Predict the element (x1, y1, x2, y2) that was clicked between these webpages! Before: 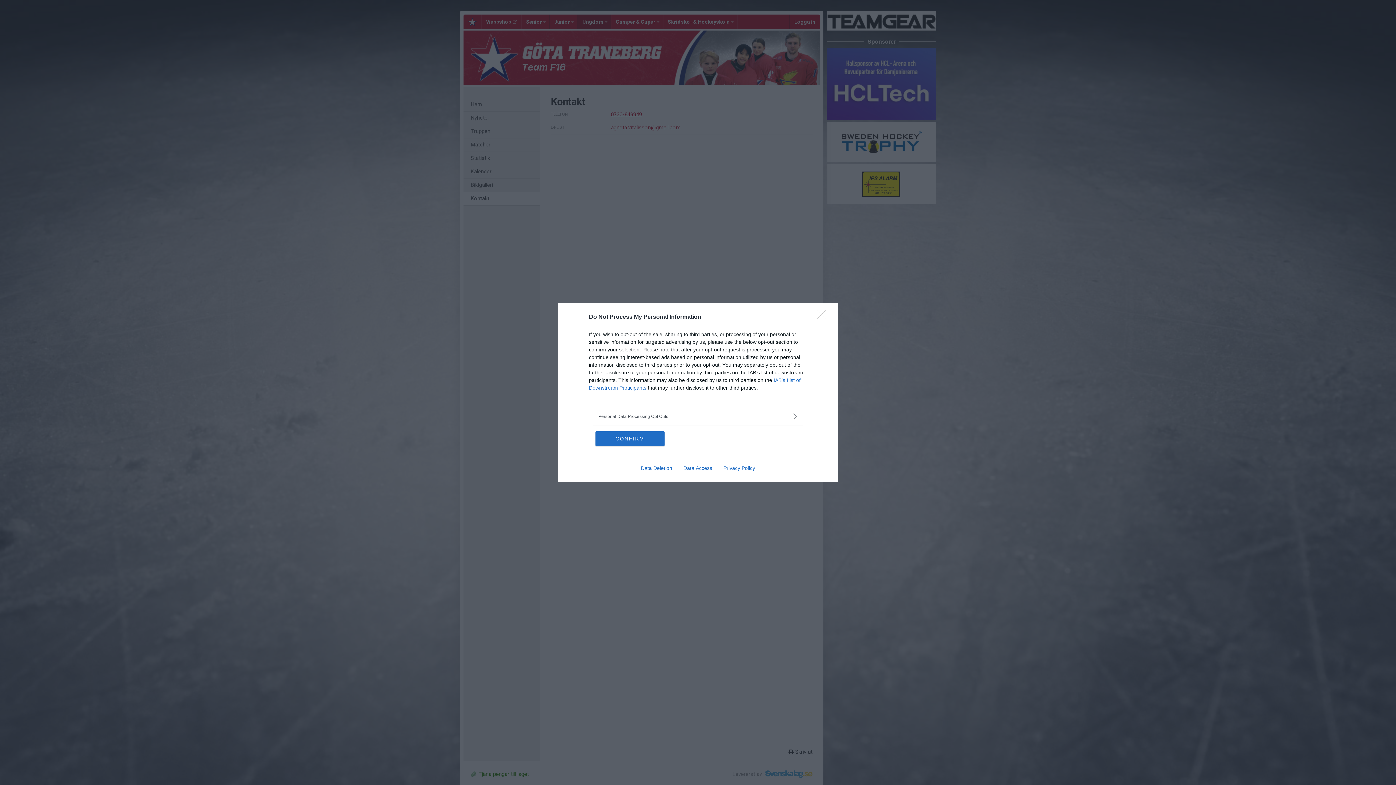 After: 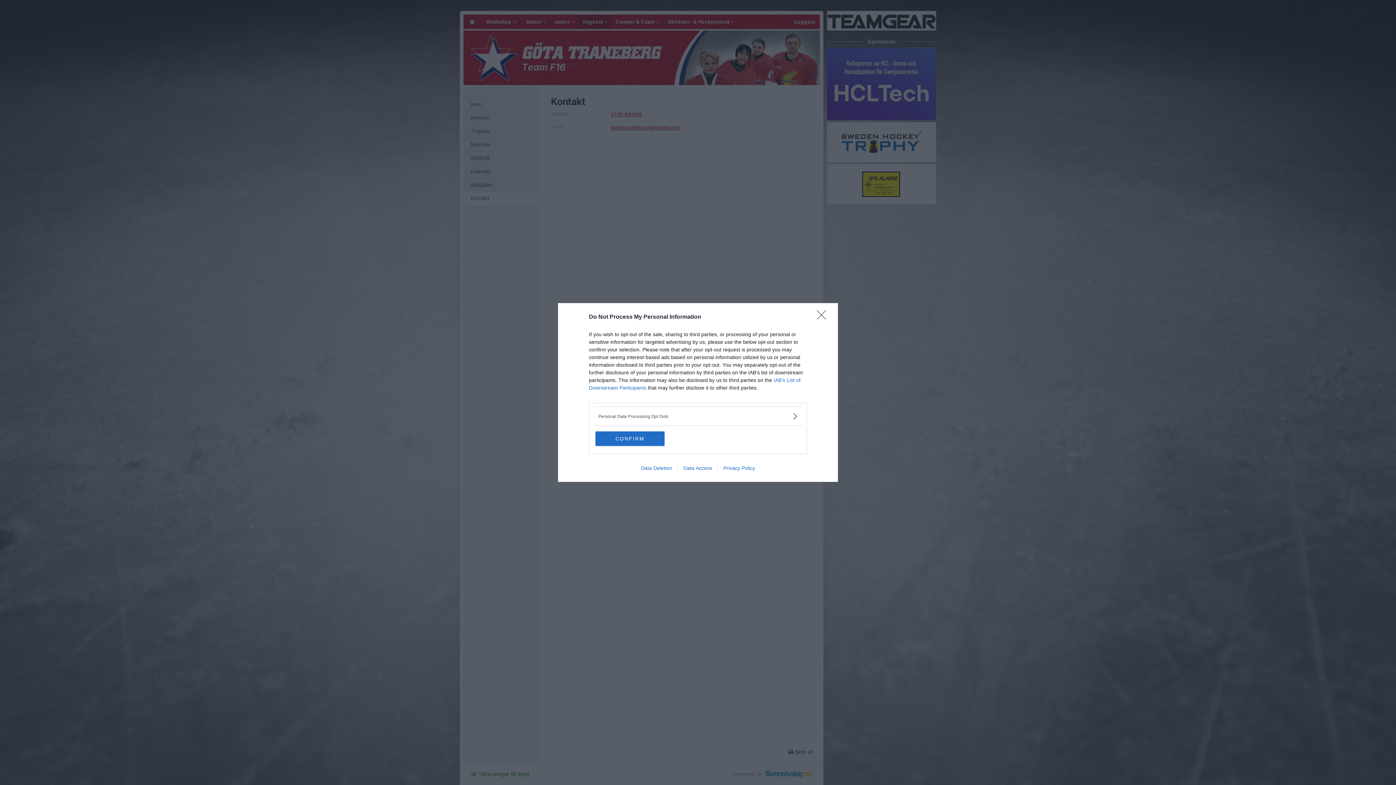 Action: label: Data Access bbox: (677, 465, 717, 471)